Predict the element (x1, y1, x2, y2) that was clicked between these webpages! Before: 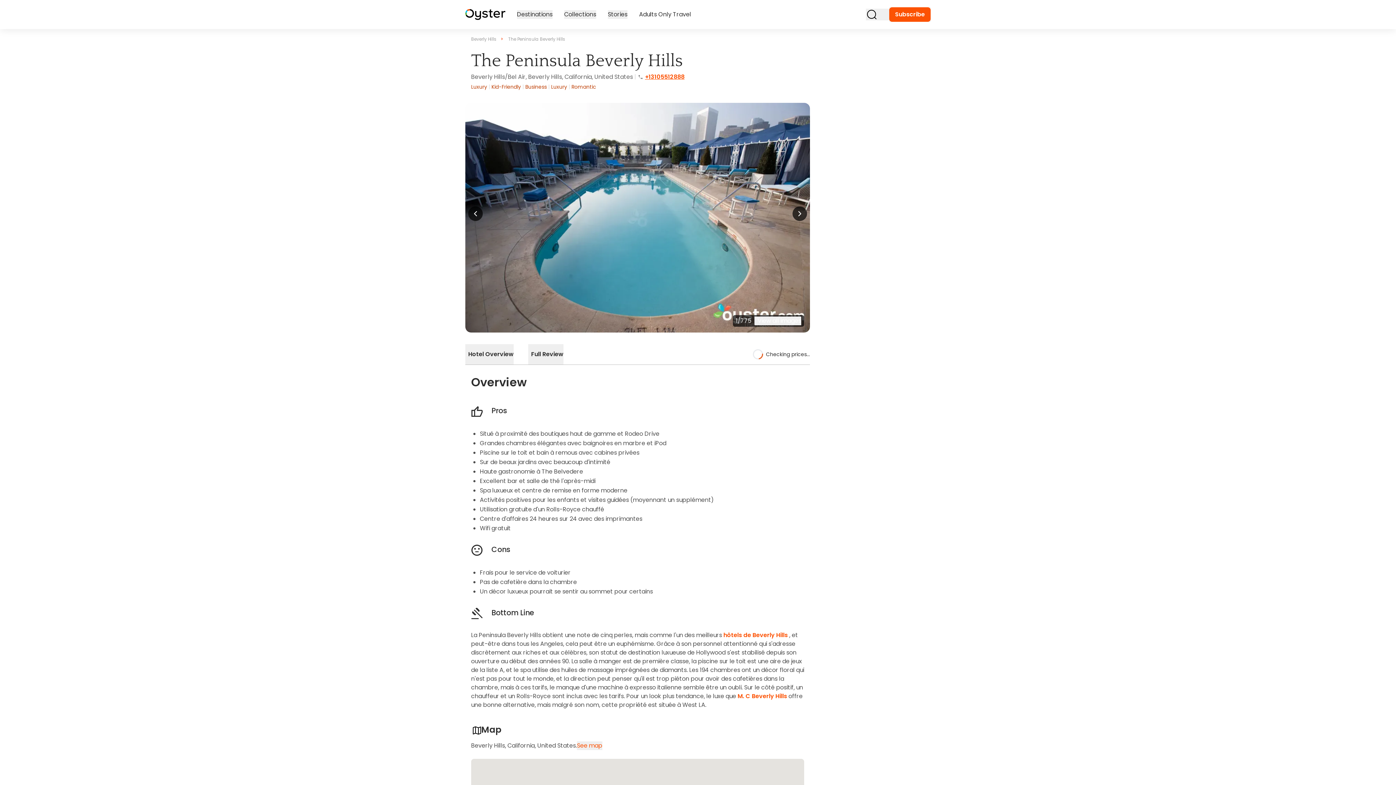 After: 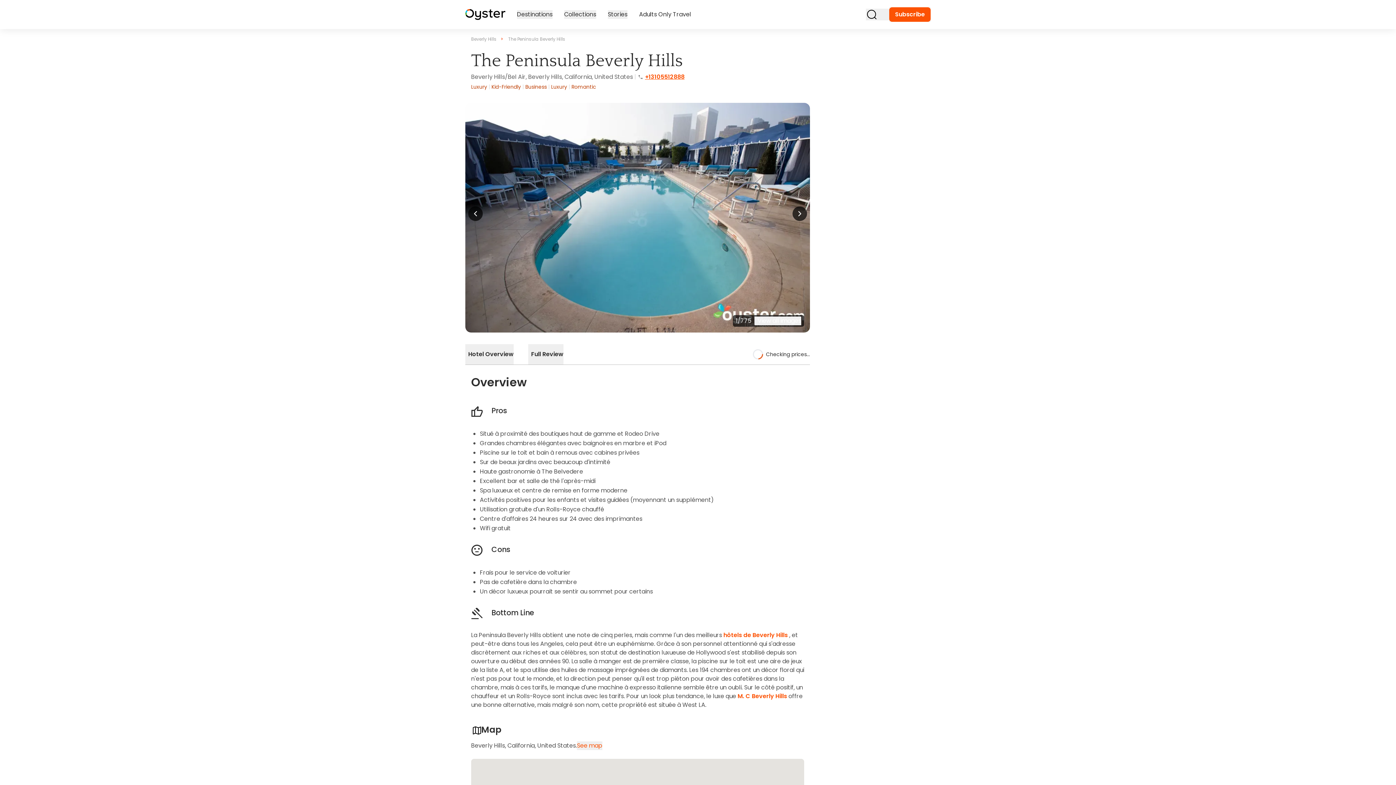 Action: label: +13105512888 bbox: (645, 72, 684, 81)